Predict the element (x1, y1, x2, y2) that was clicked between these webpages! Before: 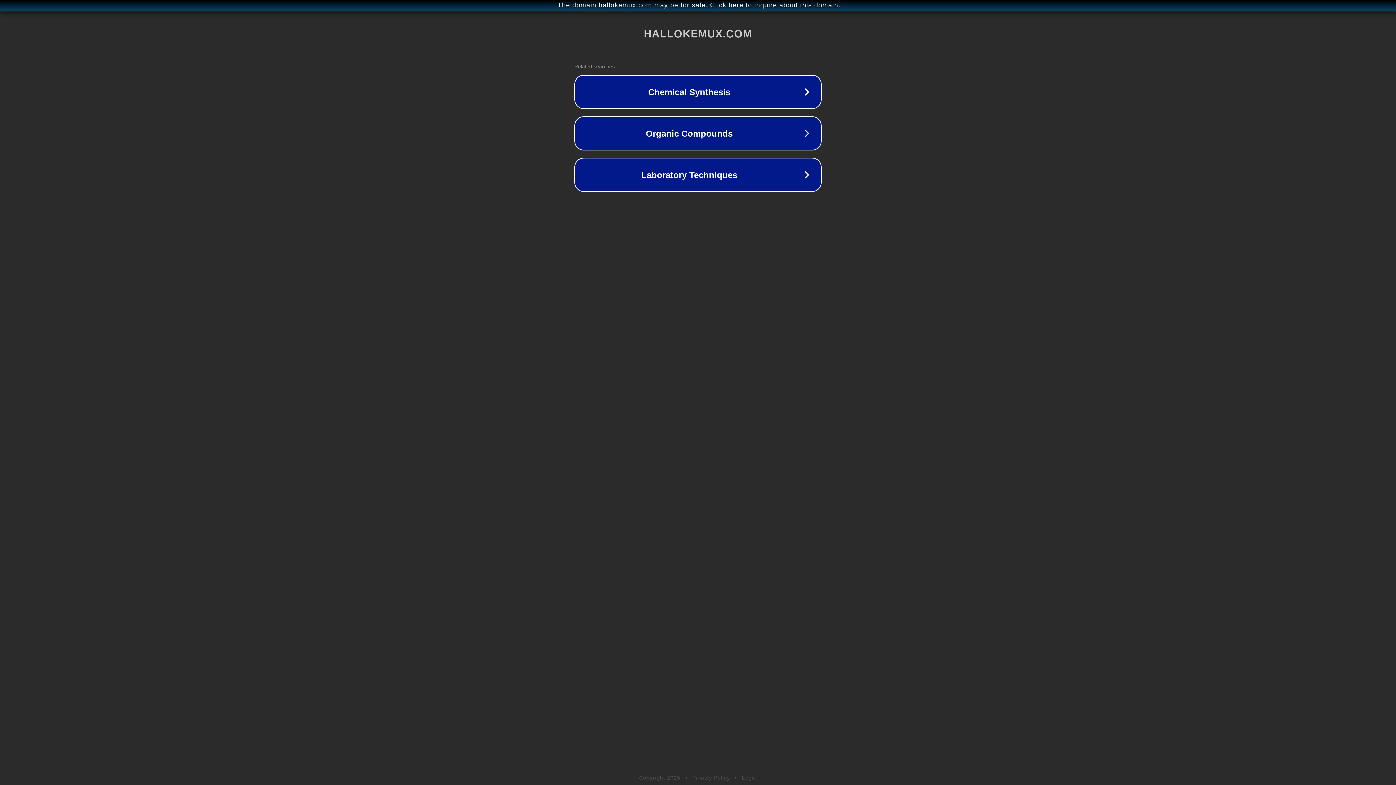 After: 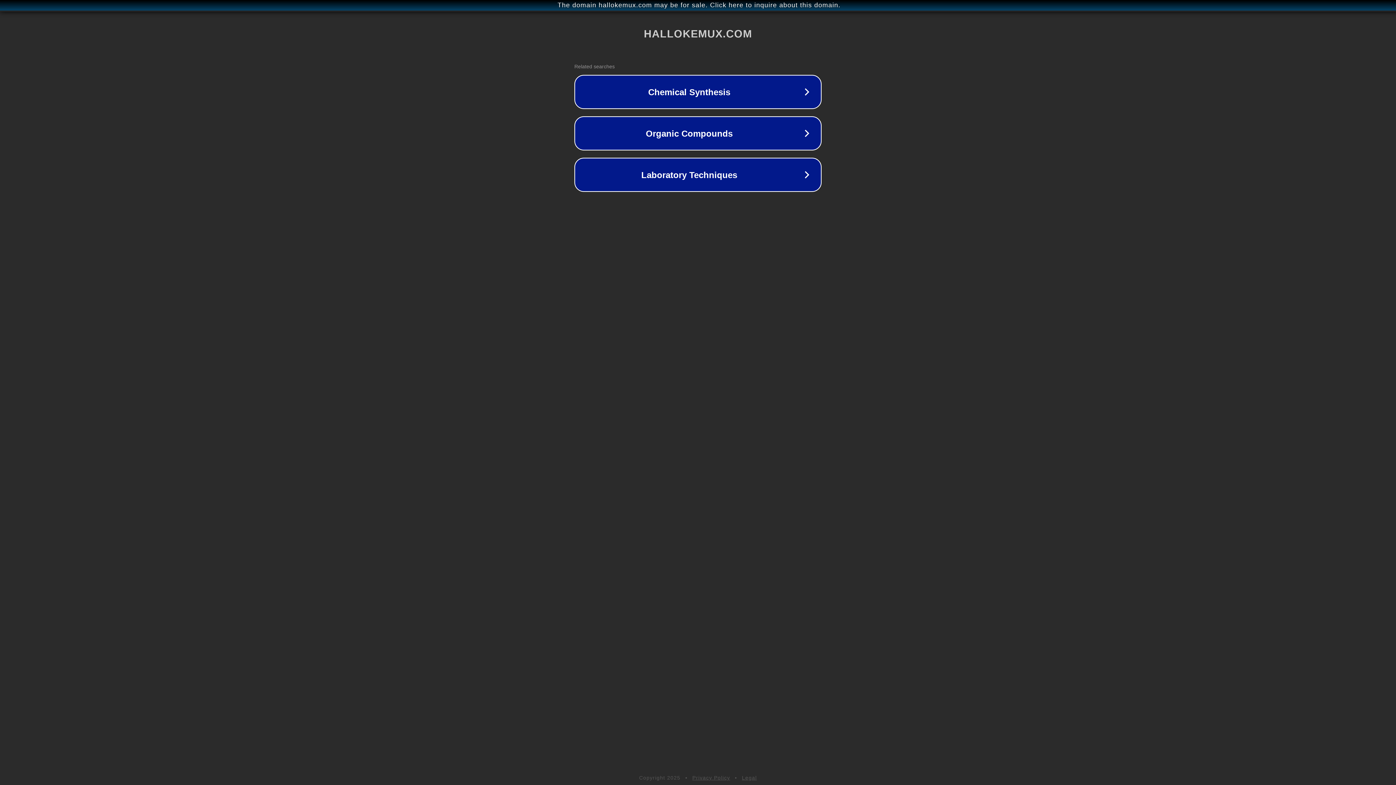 Action: bbox: (692, 775, 730, 781) label: Privacy Policy